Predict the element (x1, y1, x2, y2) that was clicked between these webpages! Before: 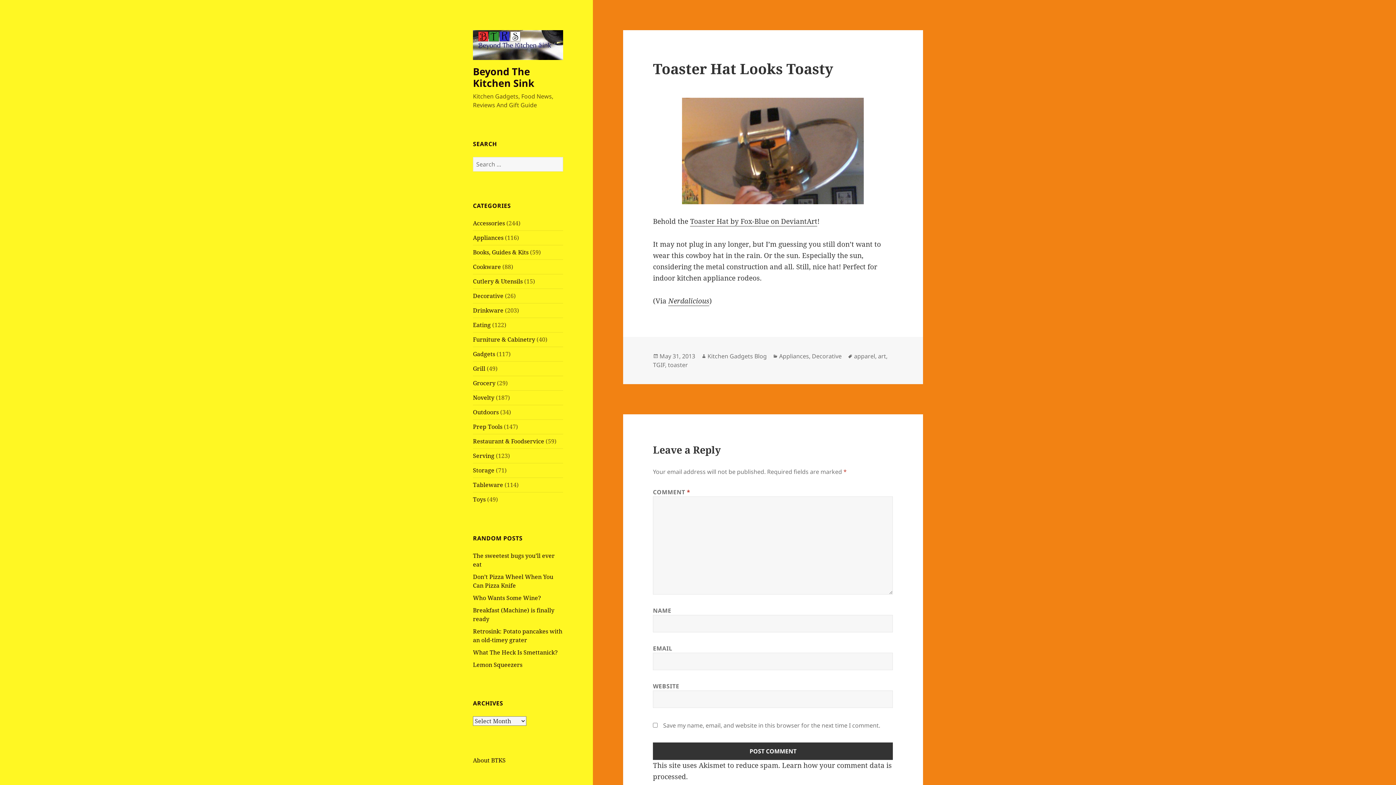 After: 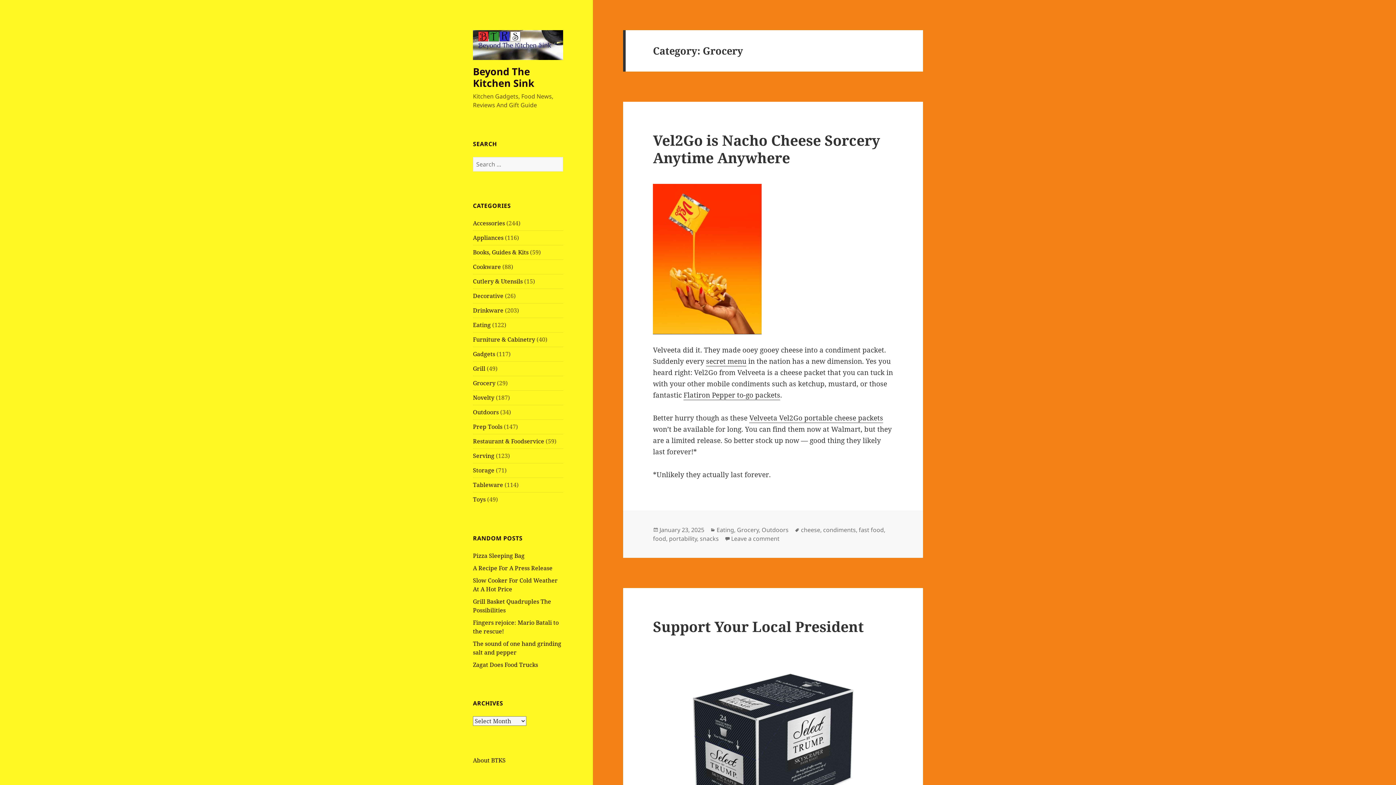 Action: label: Grocery bbox: (473, 379, 495, 387)